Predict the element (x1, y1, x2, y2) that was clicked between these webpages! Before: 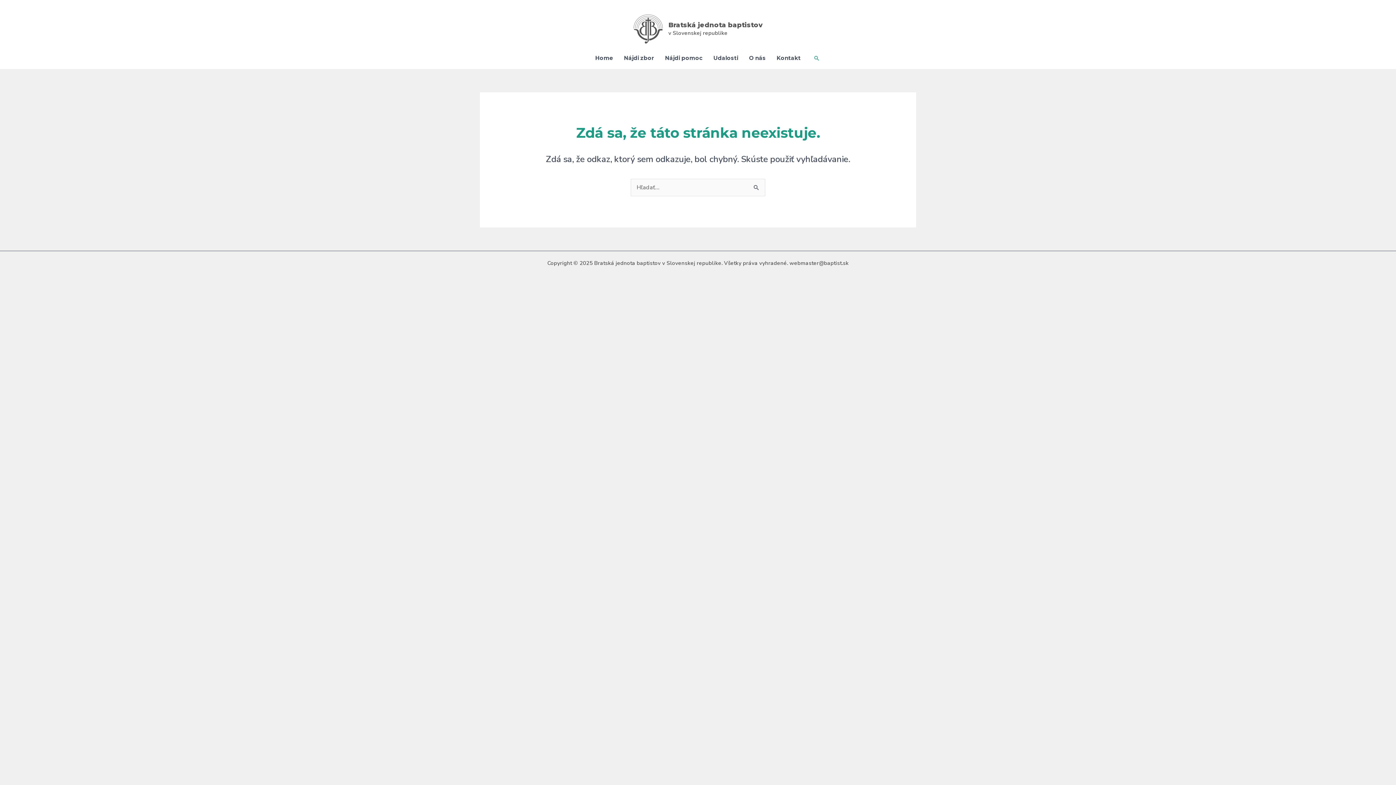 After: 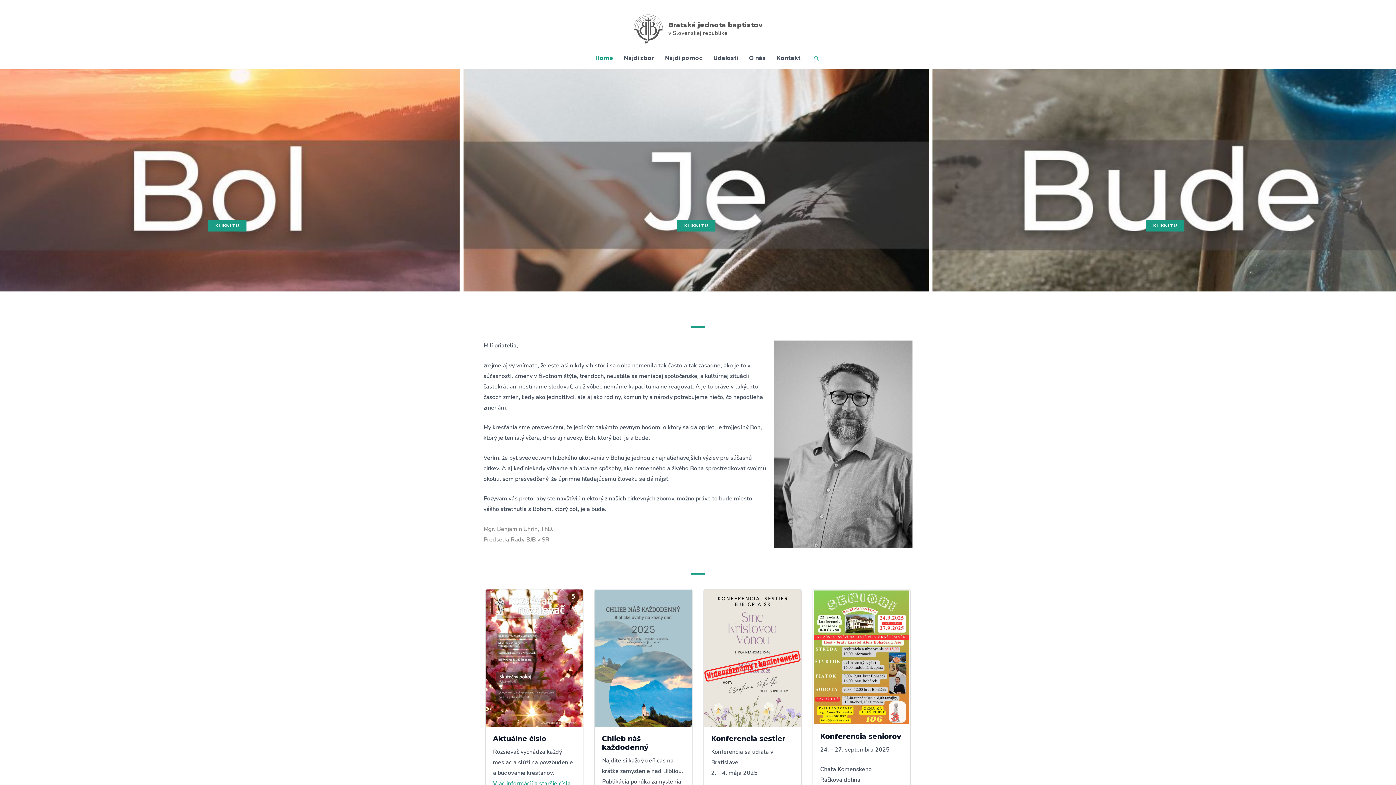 Action: label: Bratská jednota baptistov bbox: (668, 20, 762, 28)